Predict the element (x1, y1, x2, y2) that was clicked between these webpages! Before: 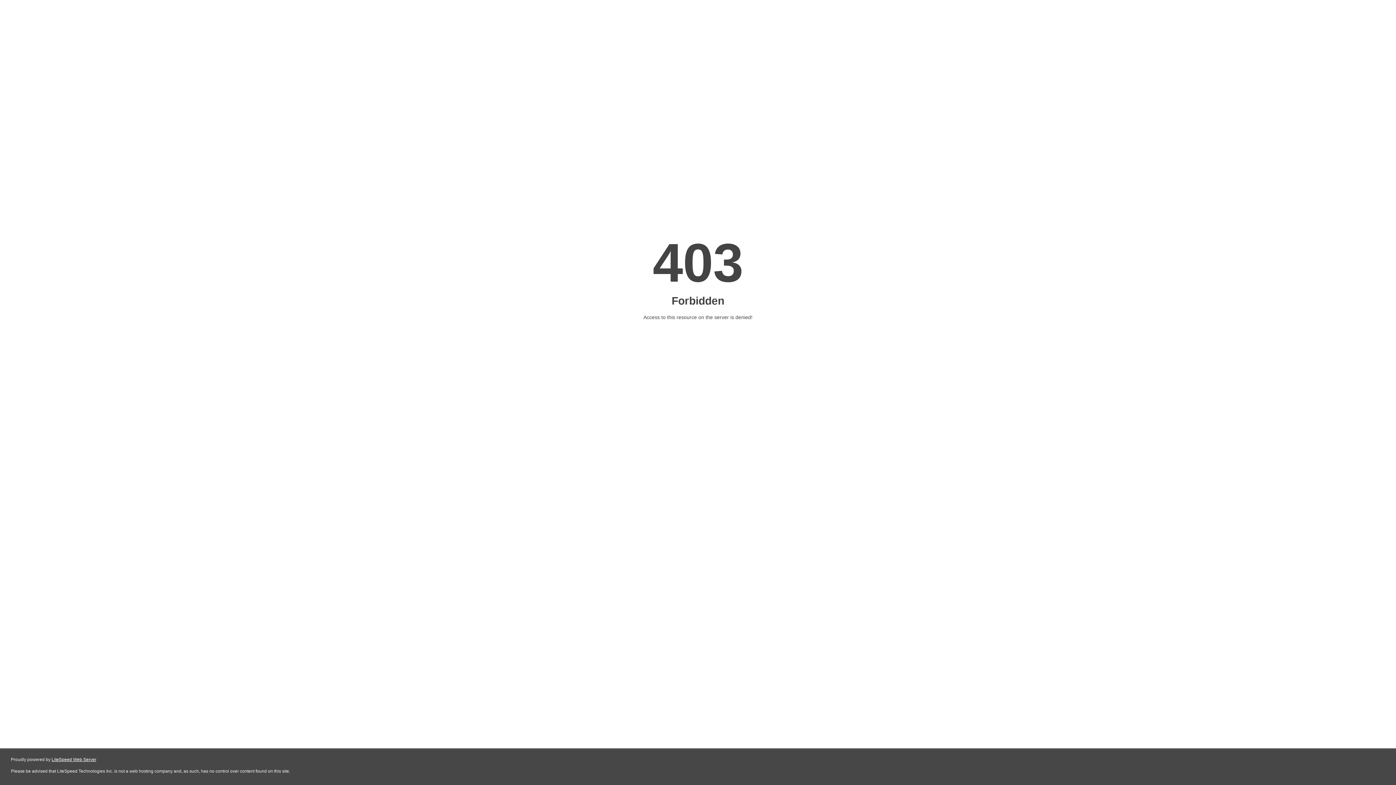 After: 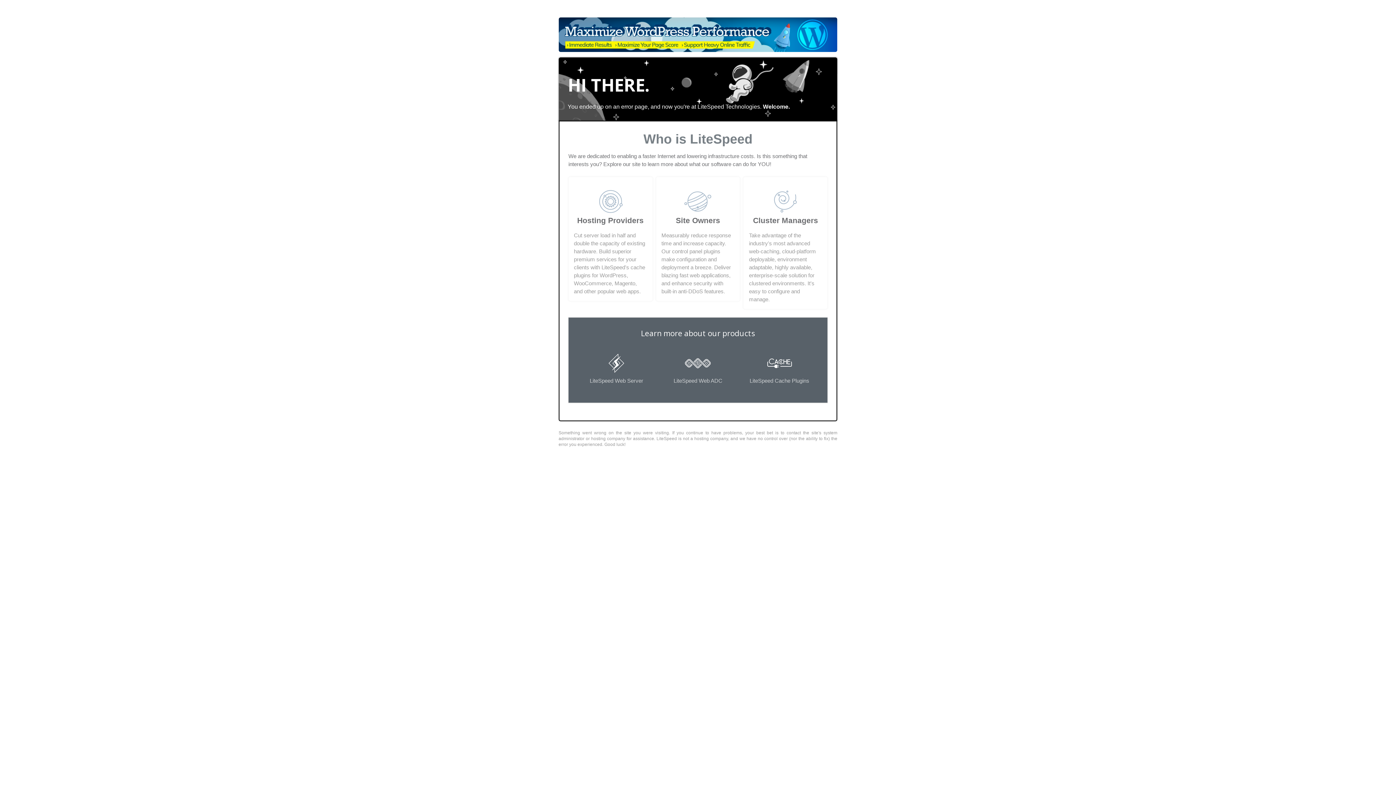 Action: label: LiteSpeed Web Server bbox: (51, 757, 96, 762)